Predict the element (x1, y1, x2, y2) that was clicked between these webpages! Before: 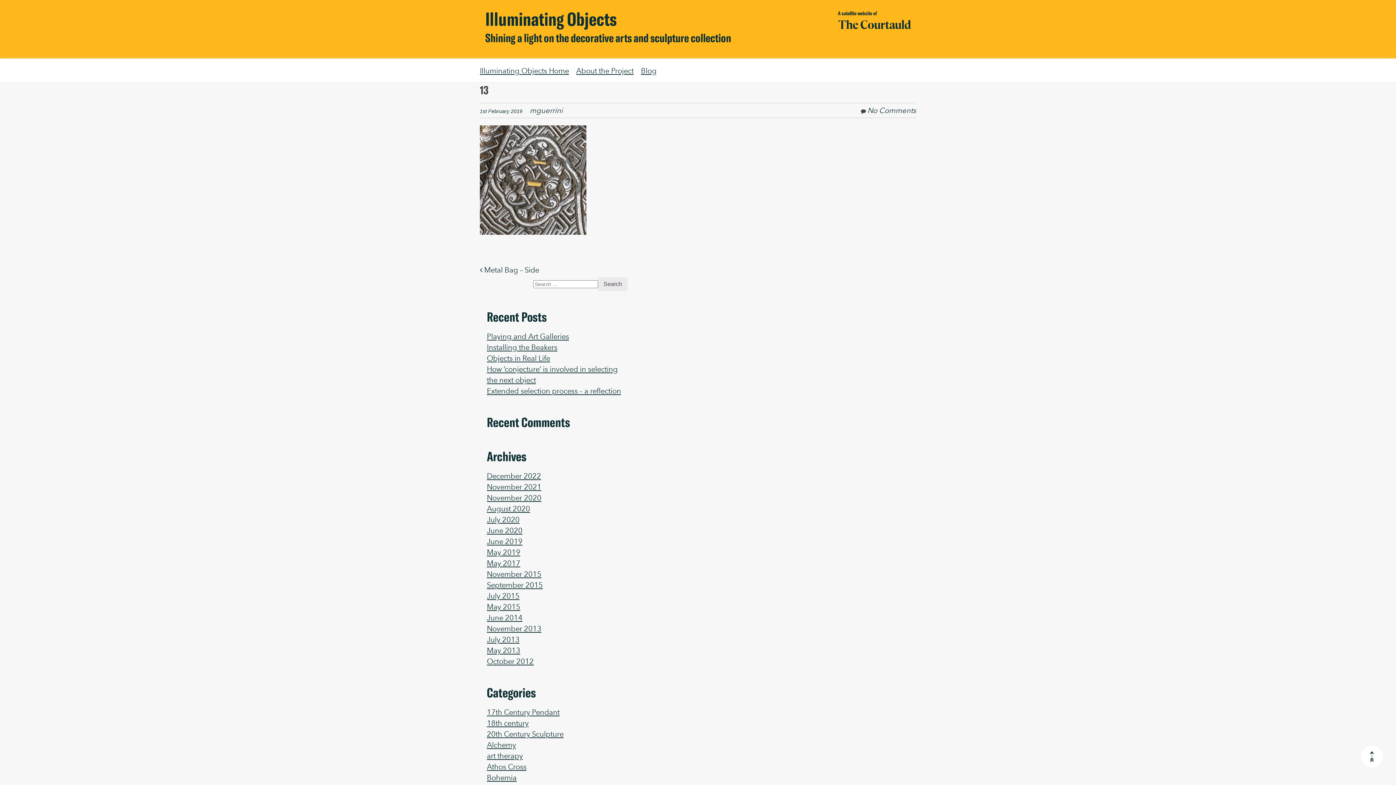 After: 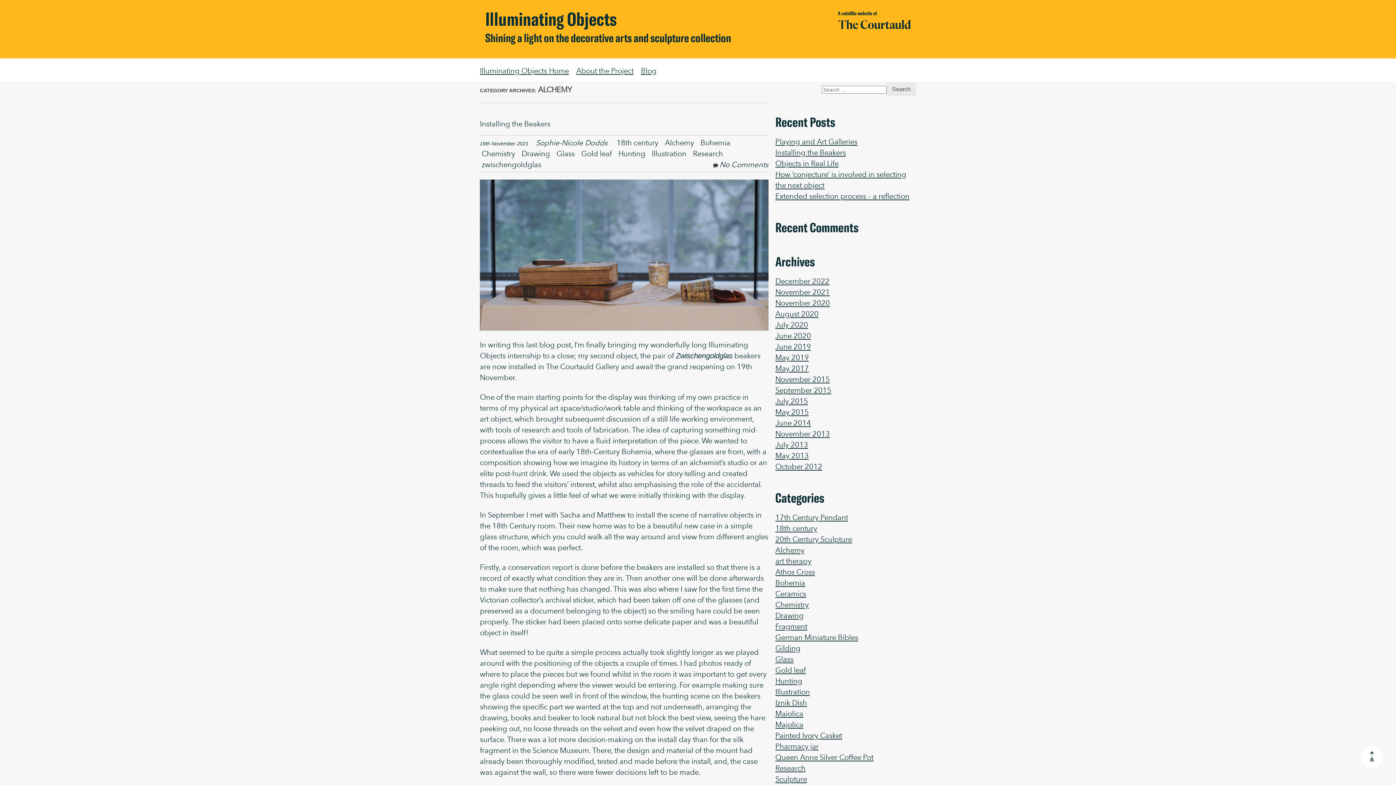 Action: bbox: (486, 740, 516, 749) label: Alchemy